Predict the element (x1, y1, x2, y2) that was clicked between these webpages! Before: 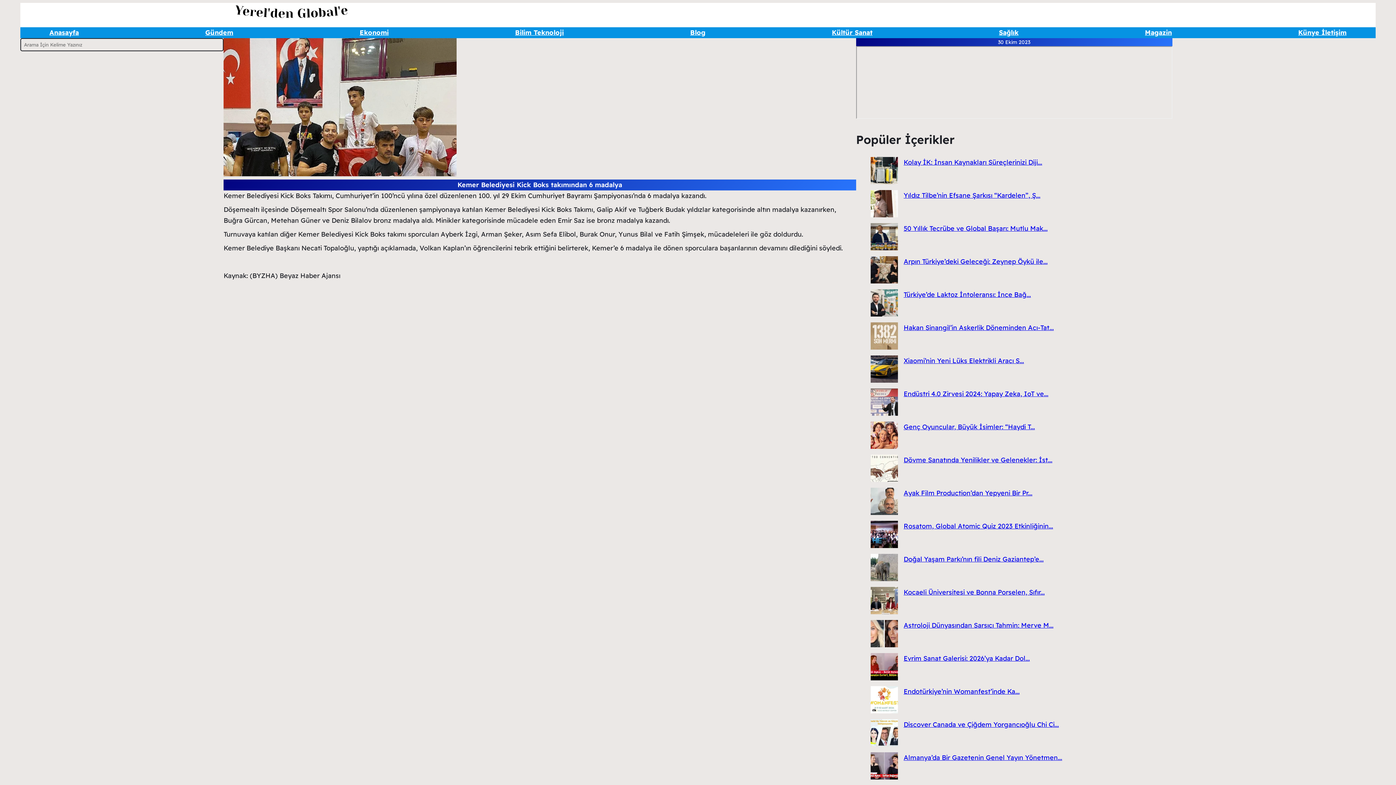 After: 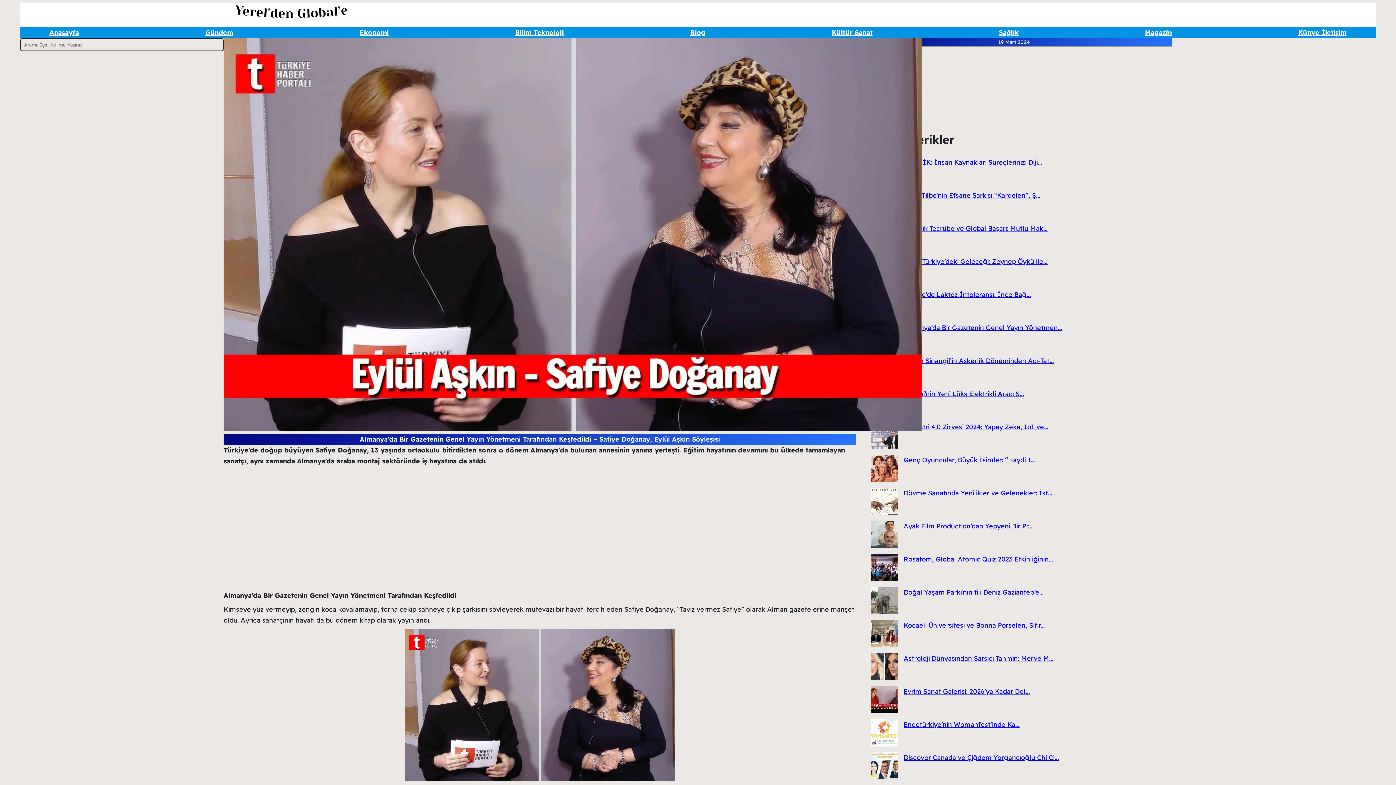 Action: label: Almanya’da Bir Gazetenin Genel Yayın Yönetmen... bbox: (903, 753, 1062, 762)